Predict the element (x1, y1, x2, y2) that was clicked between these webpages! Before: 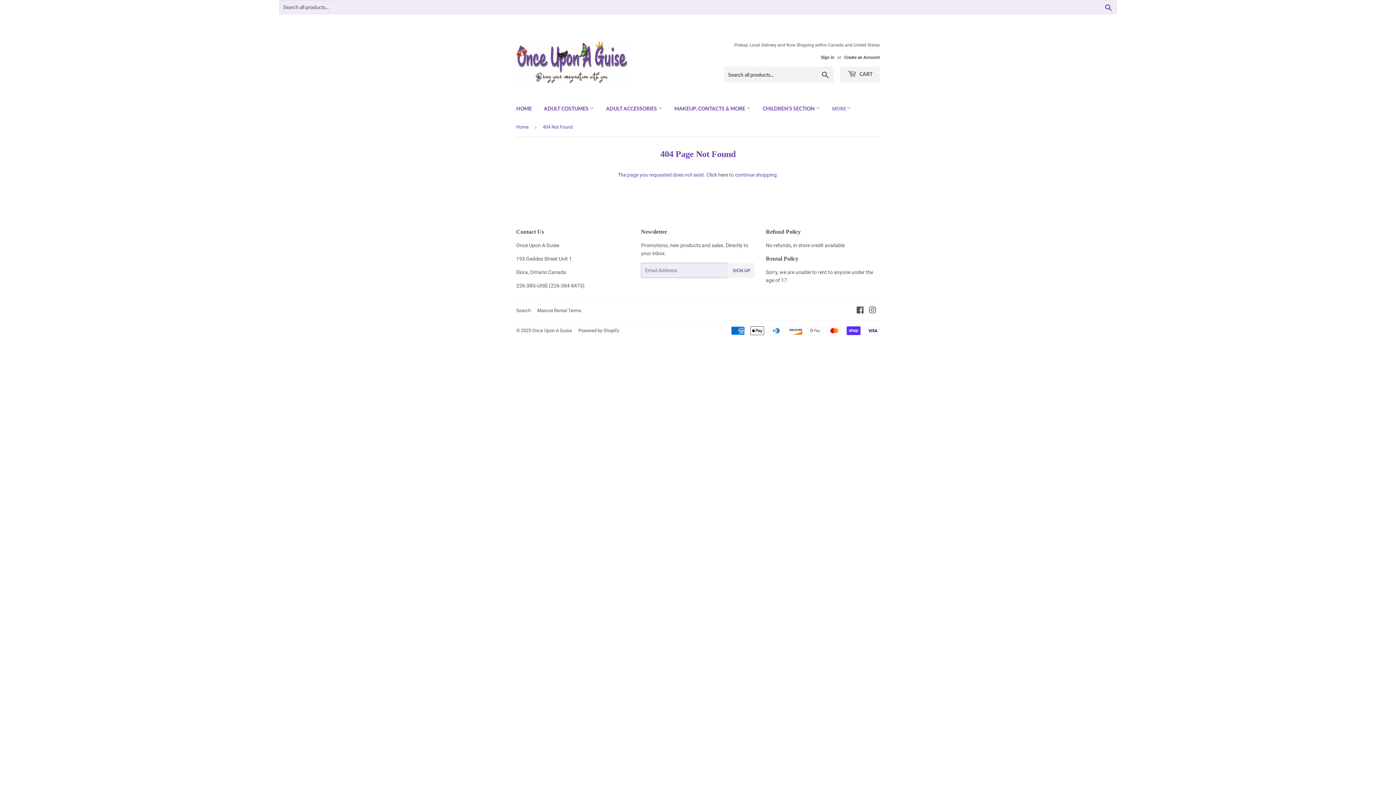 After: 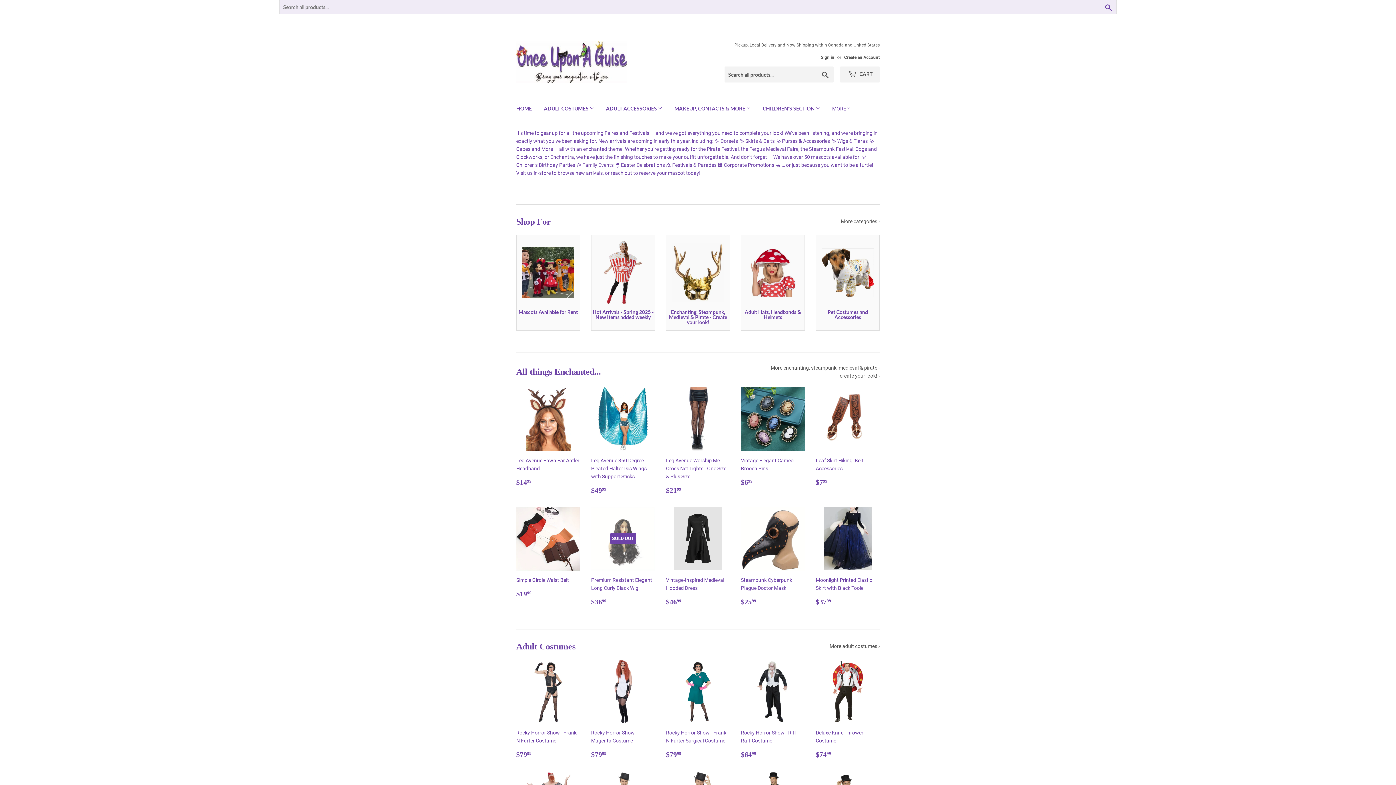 Action: bbox: (510, 99, 537, 118) label: HOME